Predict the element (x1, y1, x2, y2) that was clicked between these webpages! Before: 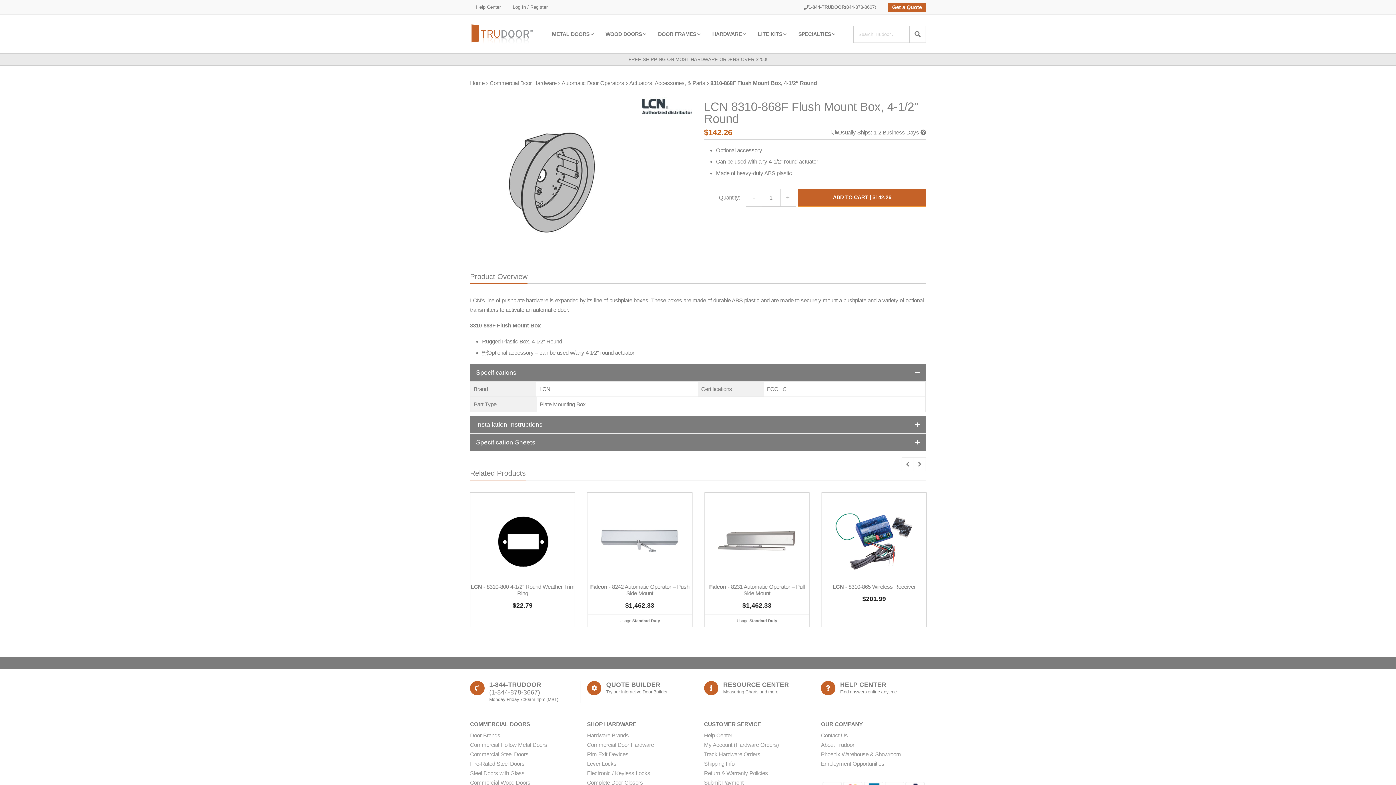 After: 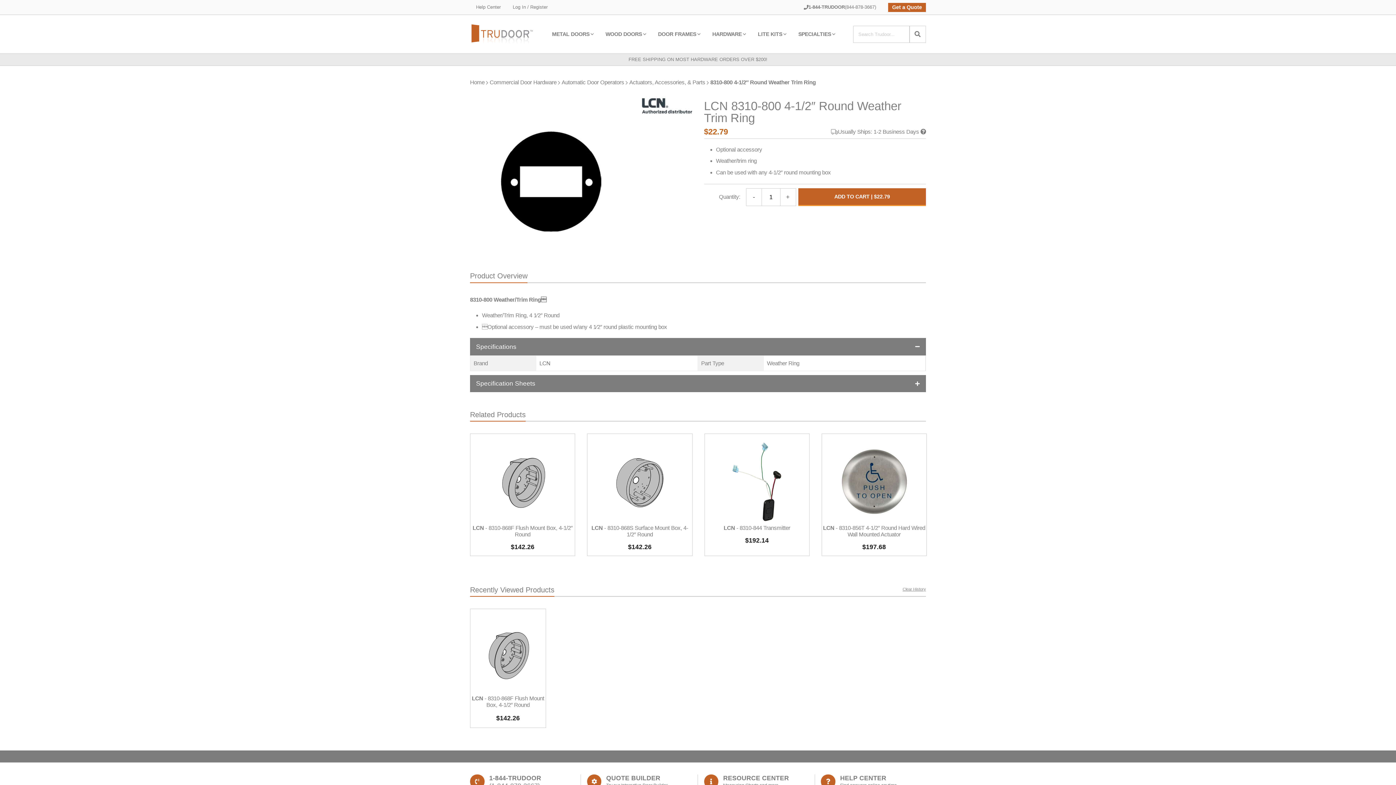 Action: bbox: (427, 448, 522, 570) label: LCN - 8310-800 4-1/2″ Round Weather Trim Ring
$22.79